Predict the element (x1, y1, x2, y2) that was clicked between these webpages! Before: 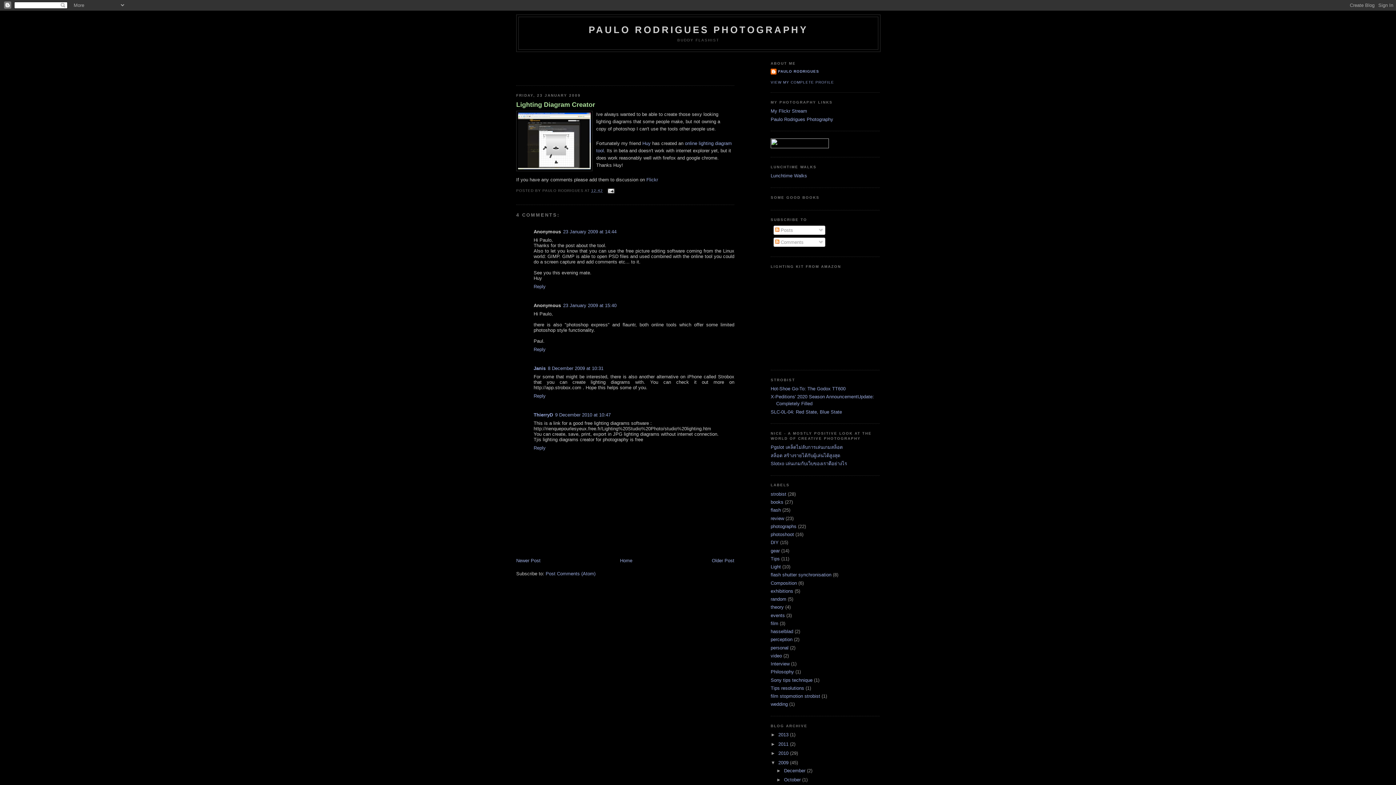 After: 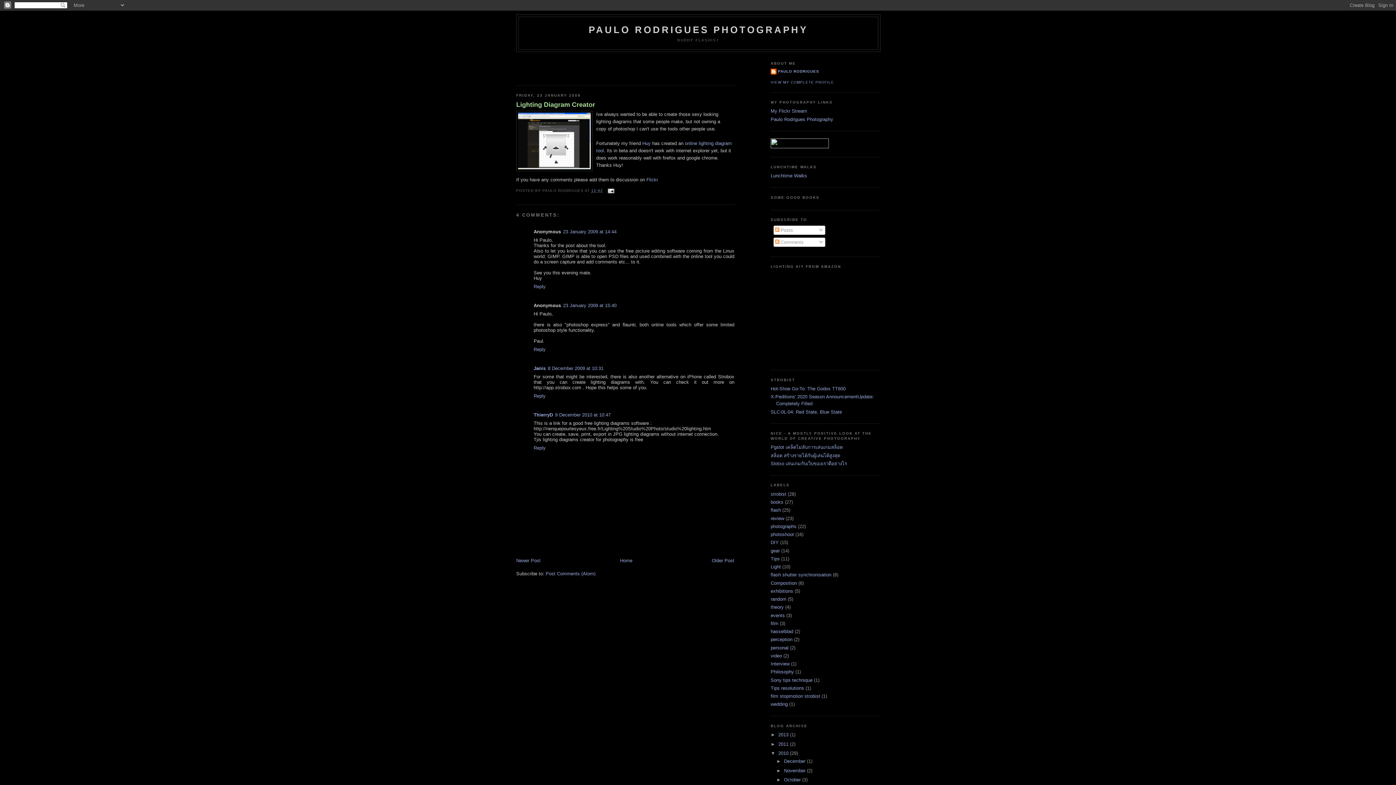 Action: label: ►   bbox: (770, 750, 778, 756)